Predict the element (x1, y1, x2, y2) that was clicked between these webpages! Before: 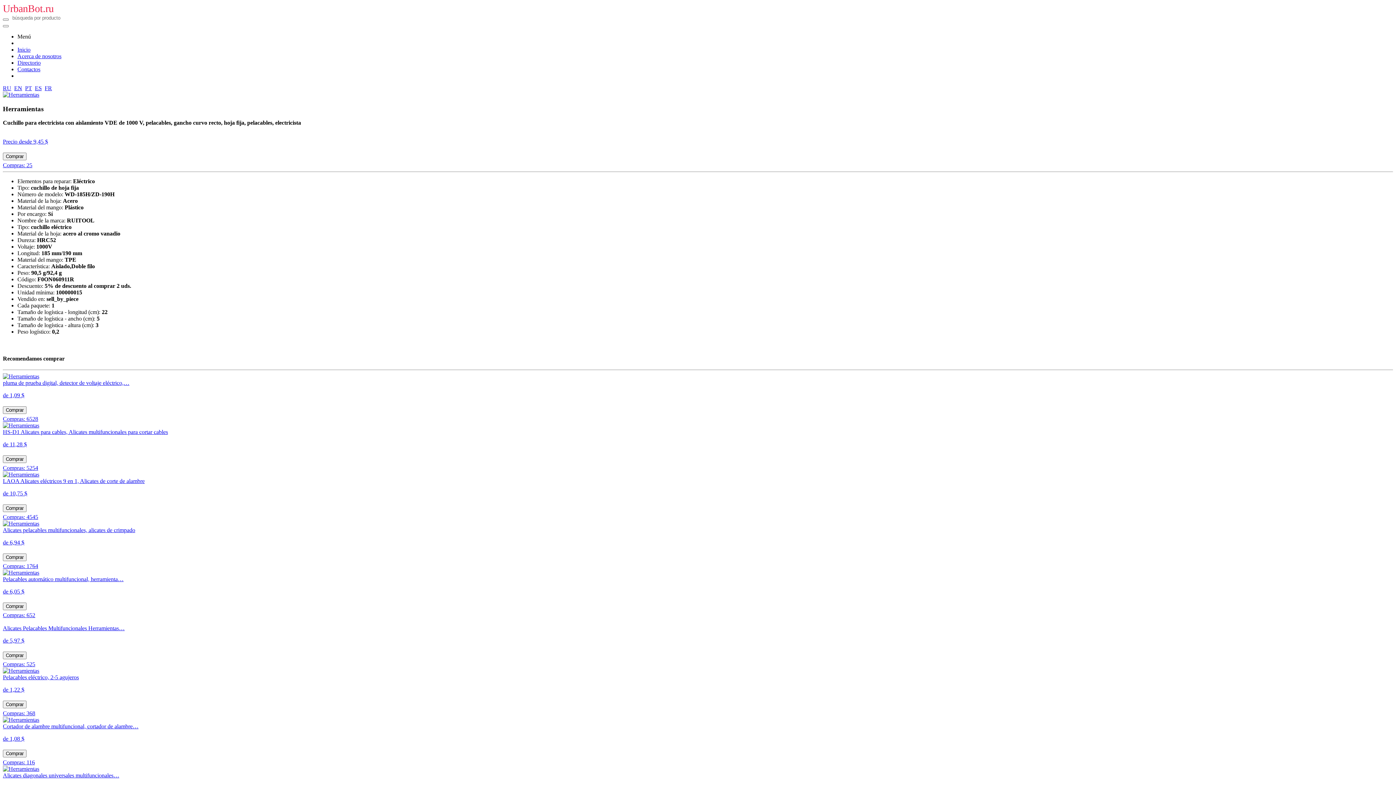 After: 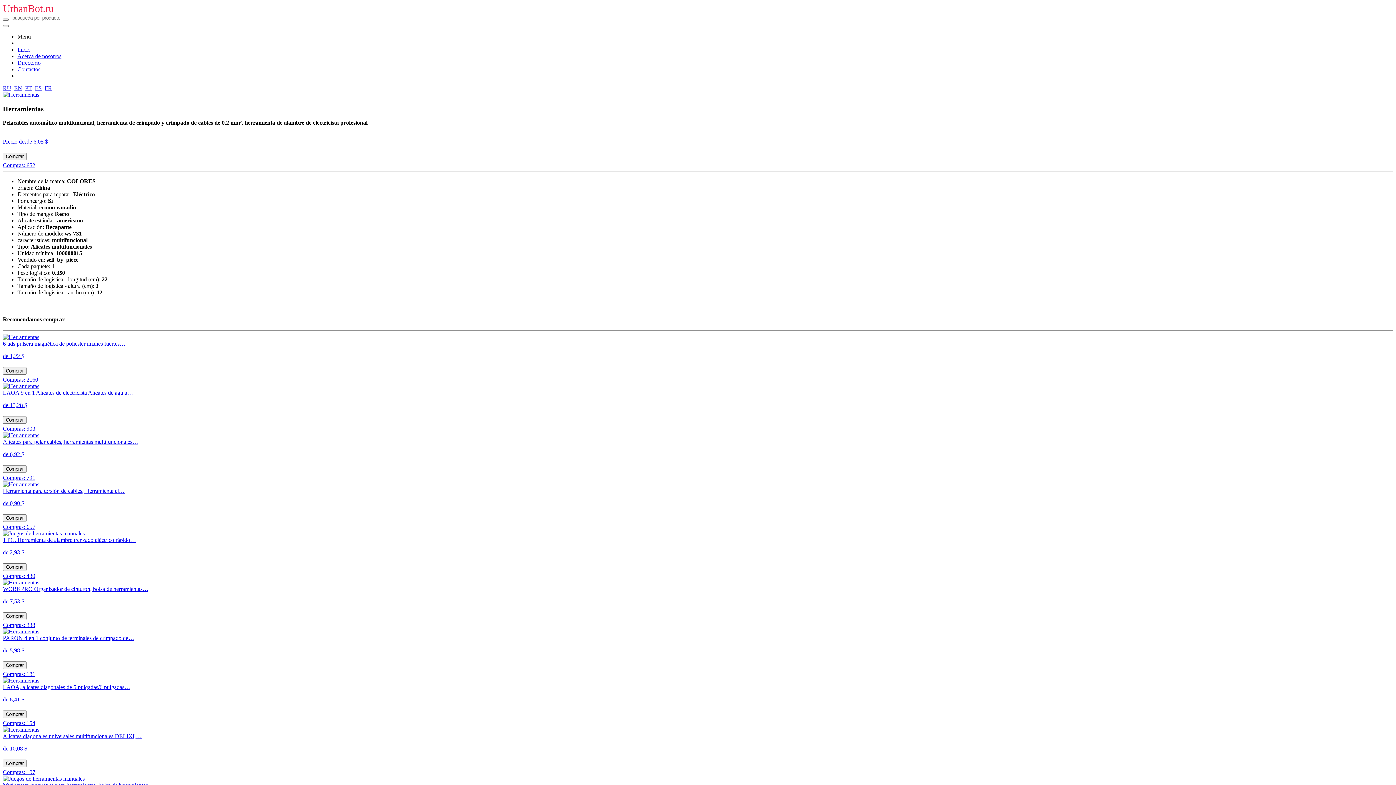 Action: bbox: (2, 569, 1393, 618) label: Pelacables automático multifuncional, herramienta…

de 6,05 $

Comprar
Compras: 652